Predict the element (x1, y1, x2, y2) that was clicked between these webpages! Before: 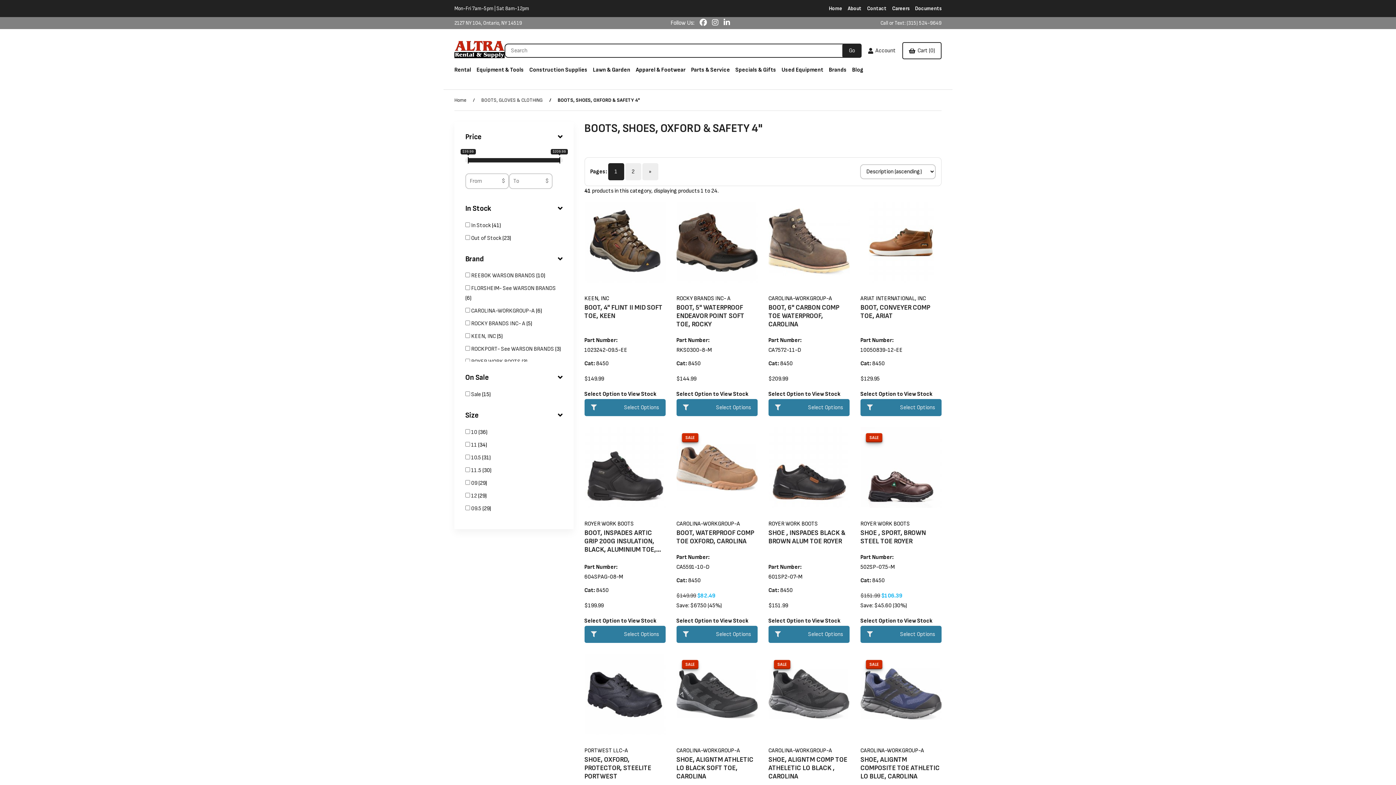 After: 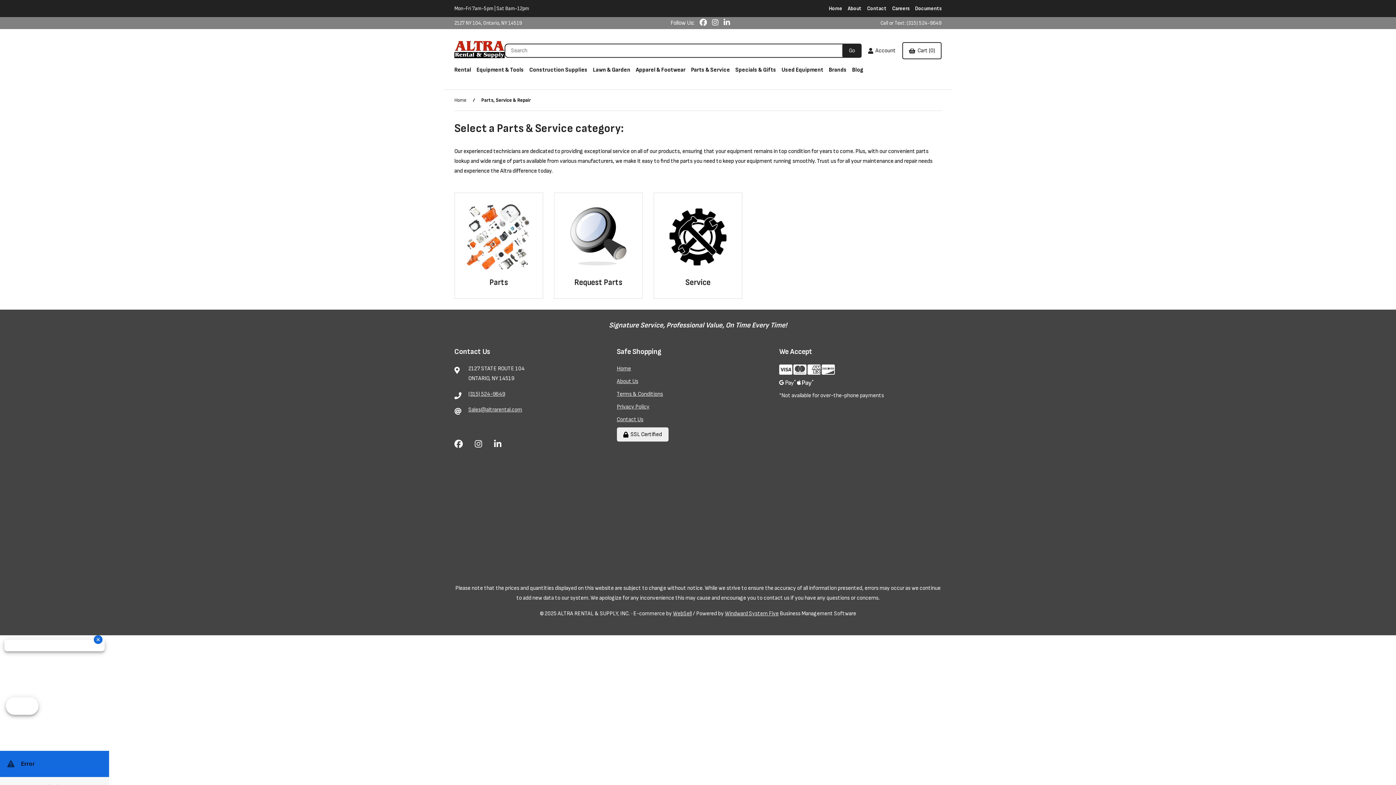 Action: label: Parts & Service bbox: (691, 61, 730, 78)